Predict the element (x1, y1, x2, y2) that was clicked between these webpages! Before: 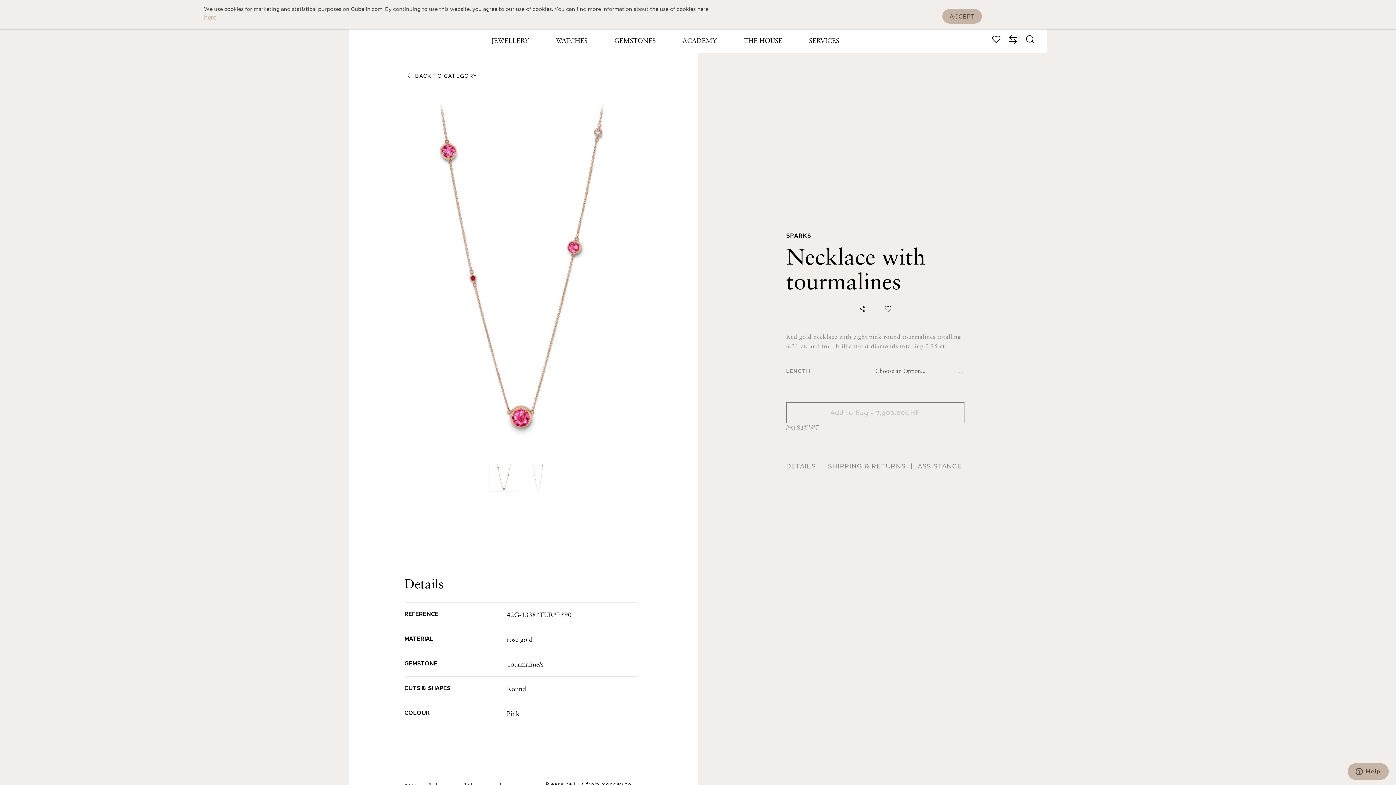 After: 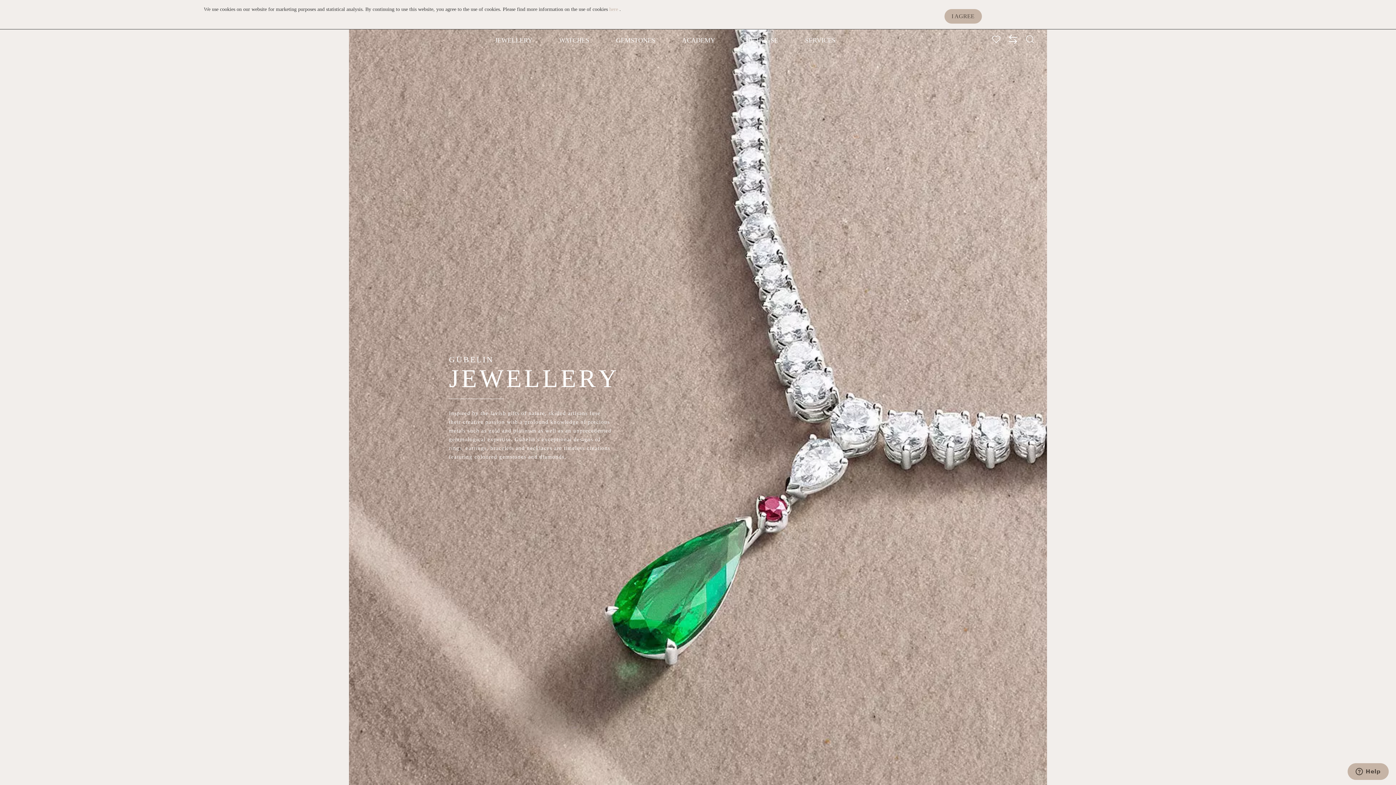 Action: label: JEWELLERY bbox: (488, 28, 531, 53)